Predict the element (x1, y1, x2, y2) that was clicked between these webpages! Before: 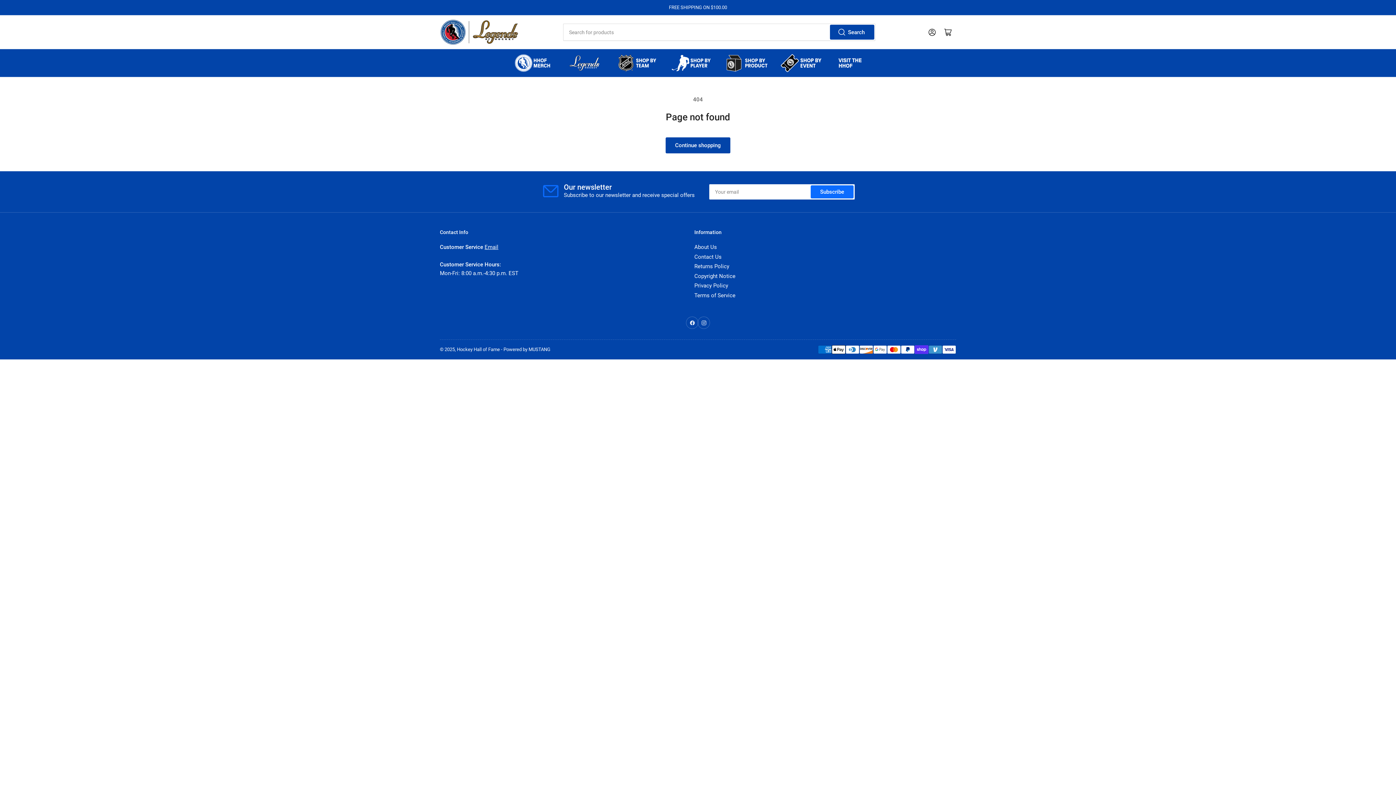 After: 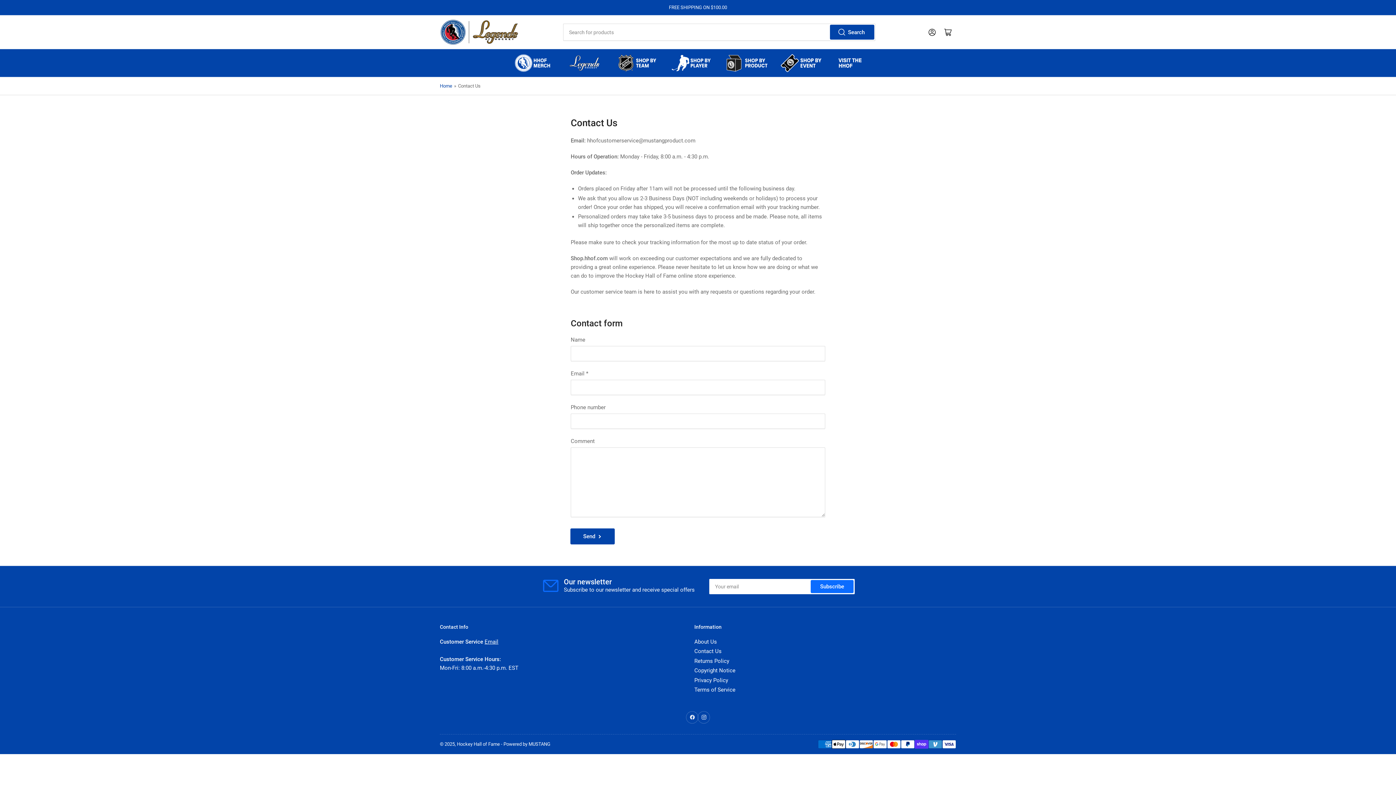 Action: label: Contact Us bbox: (694, 253, 721, 260)